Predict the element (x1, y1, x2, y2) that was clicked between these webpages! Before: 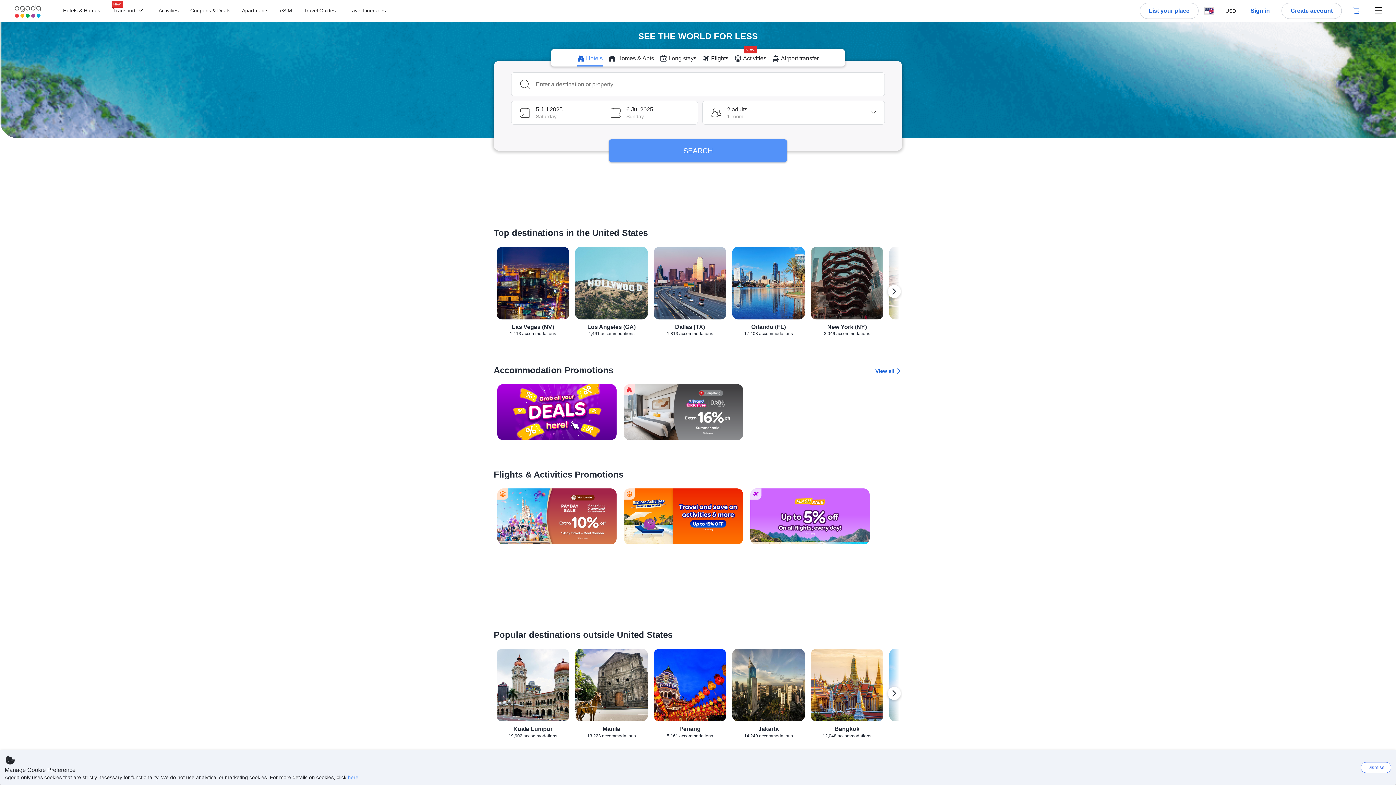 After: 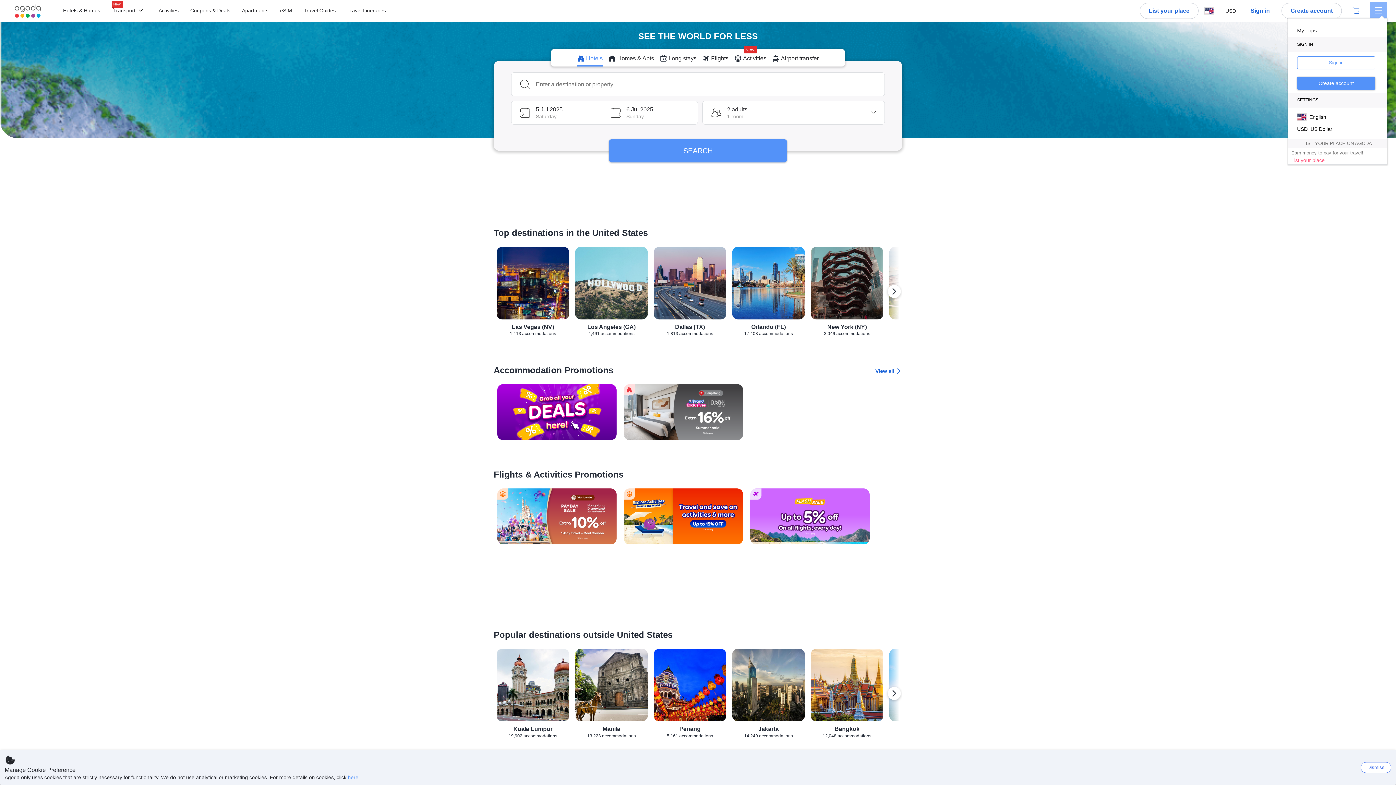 Action: bbox: (1370, 1, 1387, 20) label: Menu